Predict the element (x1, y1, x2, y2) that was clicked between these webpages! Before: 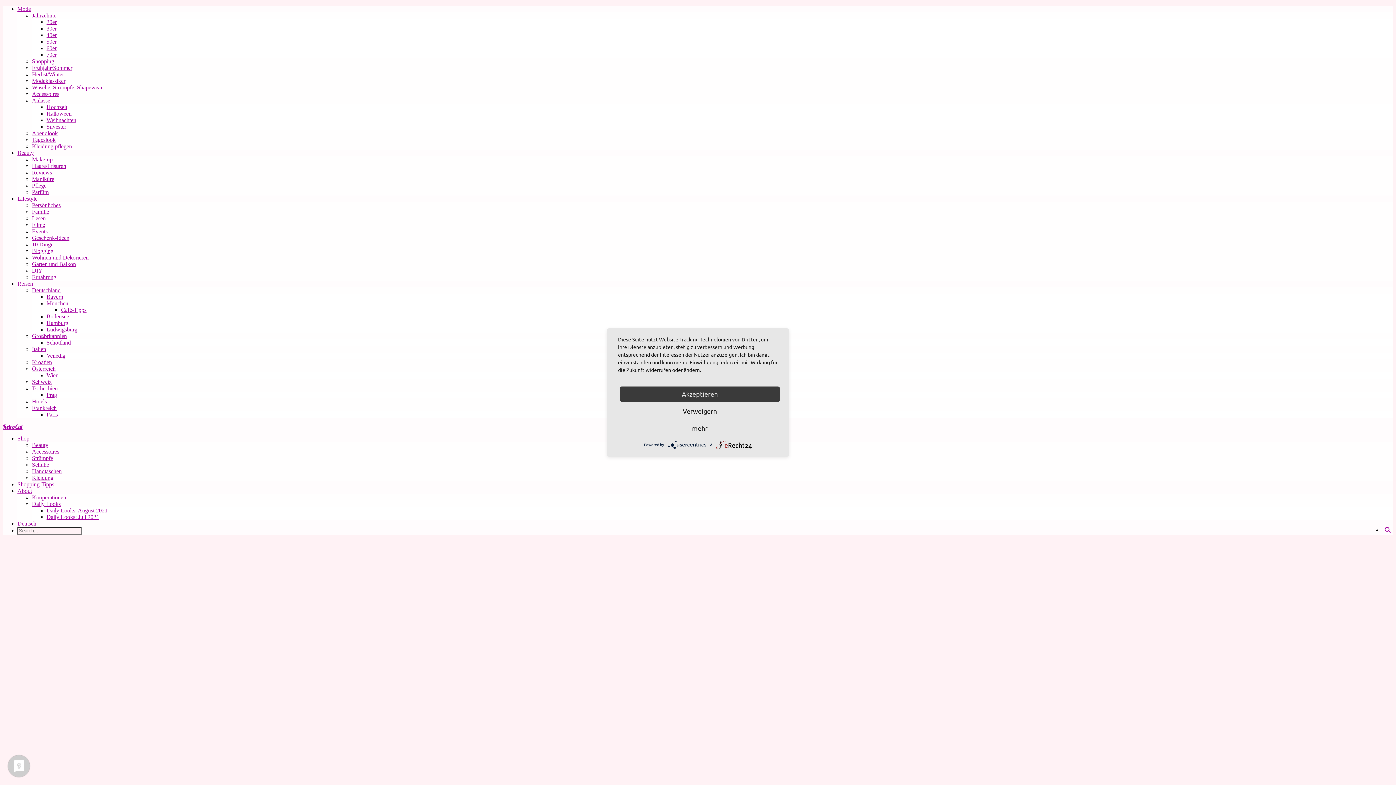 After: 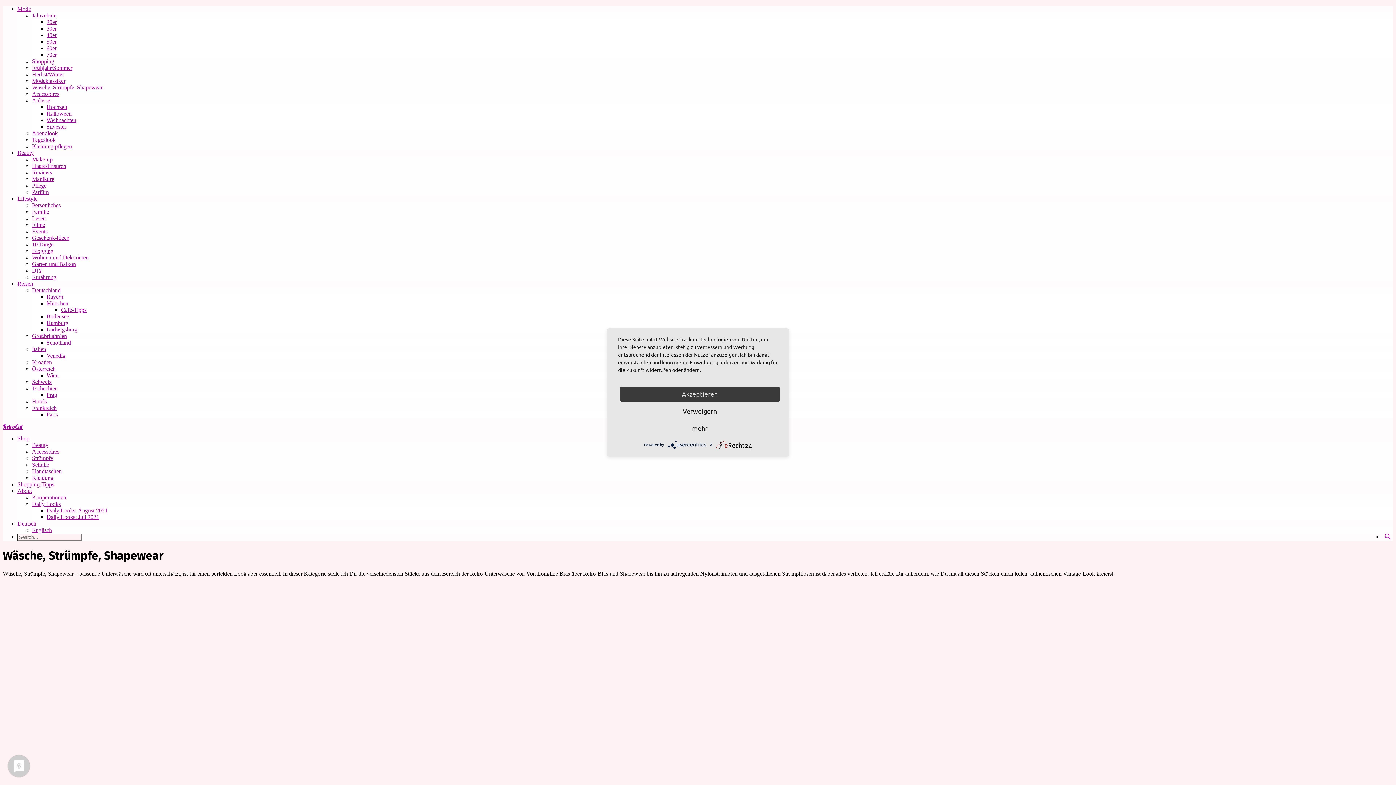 Action: label: Wäsche, Strümpfe, Shapewear bbox: (32, 84, 1393, 90)